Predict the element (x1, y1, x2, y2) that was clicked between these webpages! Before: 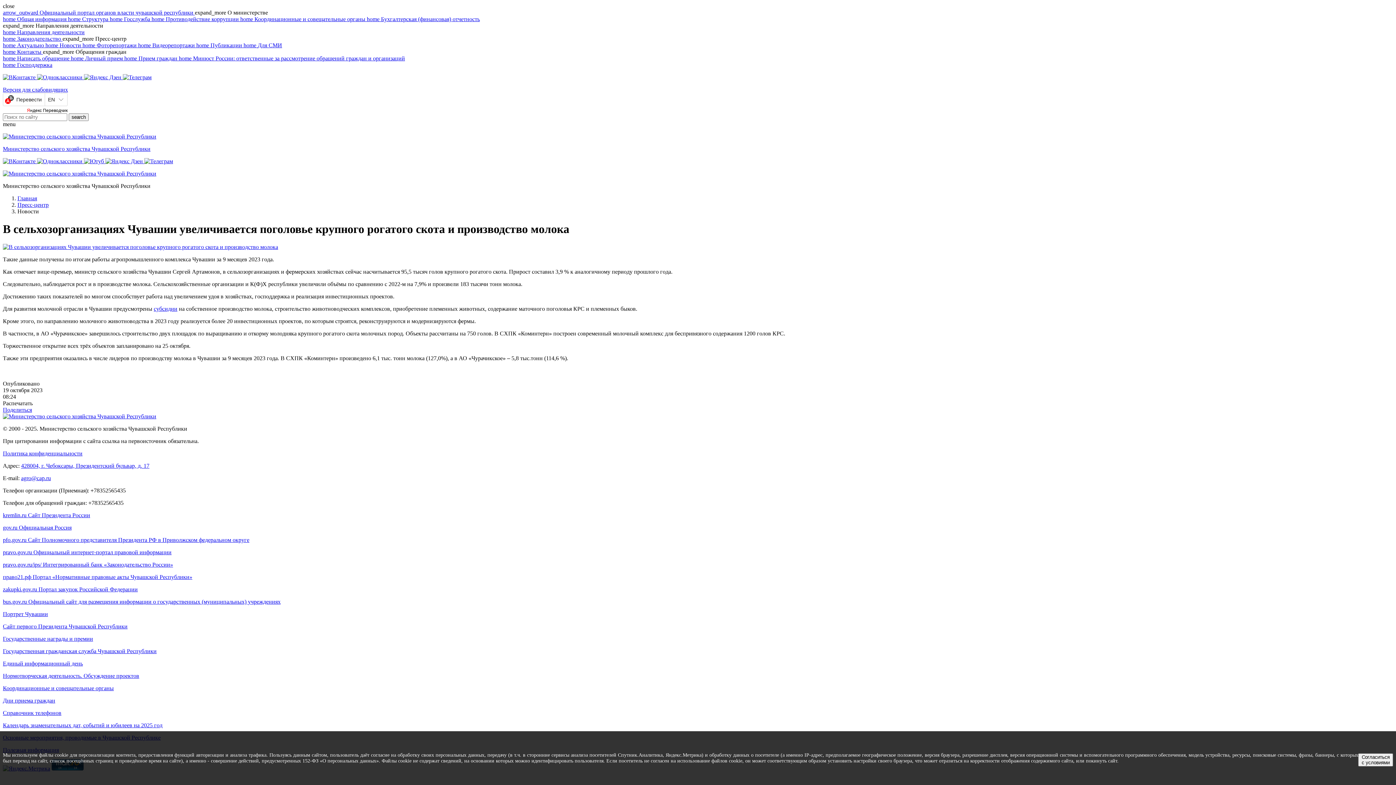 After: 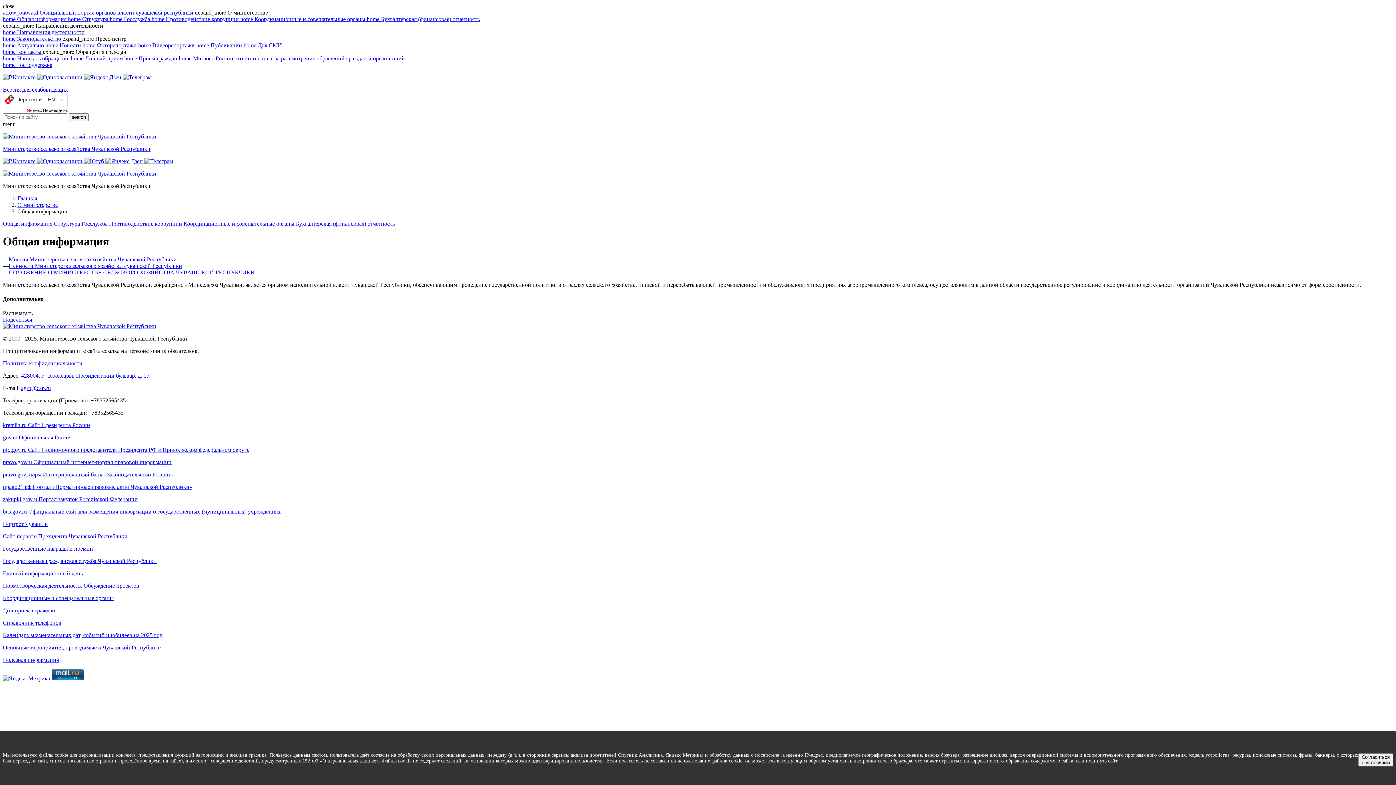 Action: label: home Общая информация  bbox: (2, 16, 68, 22)